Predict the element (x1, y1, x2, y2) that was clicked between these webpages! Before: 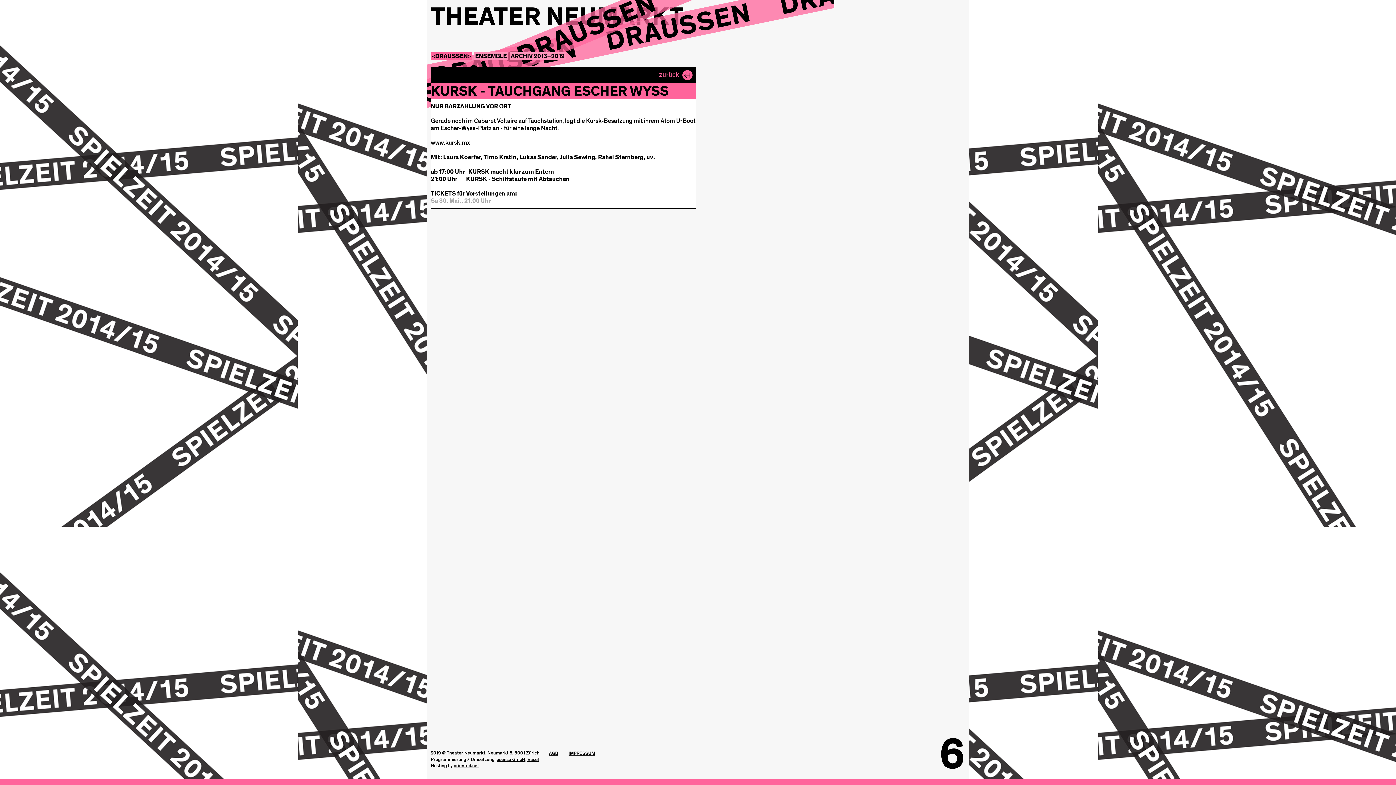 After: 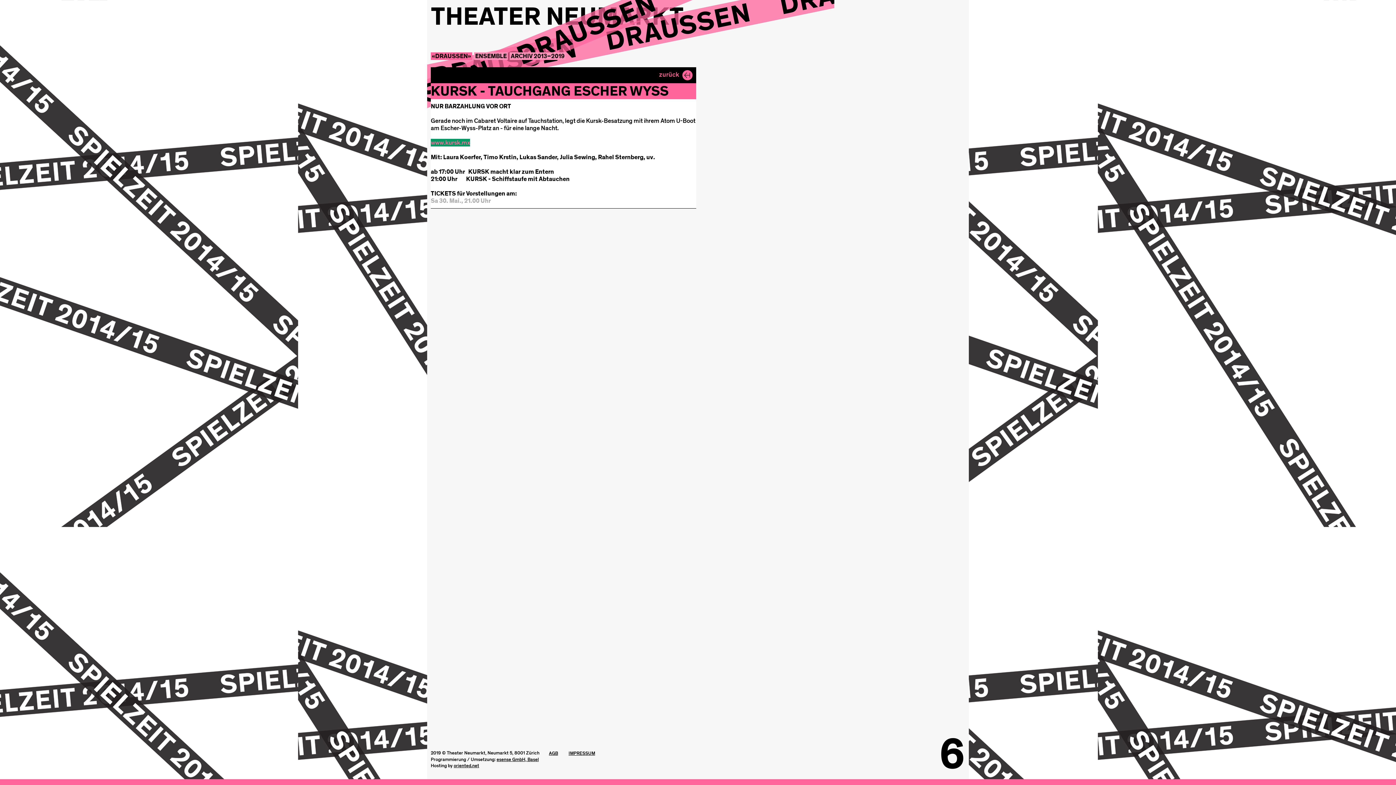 Action: bbox: (430, 138, 470, 146) label: www.kursk.mx